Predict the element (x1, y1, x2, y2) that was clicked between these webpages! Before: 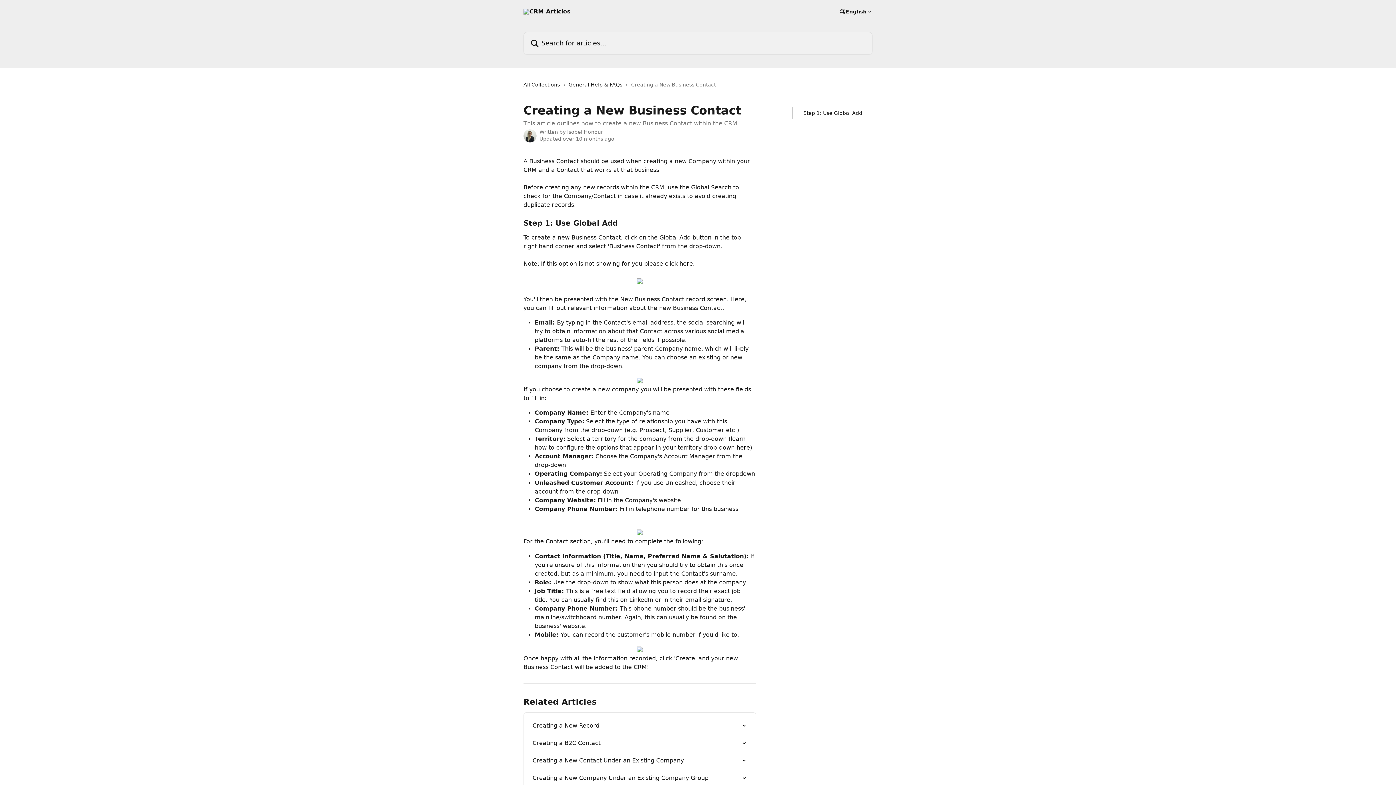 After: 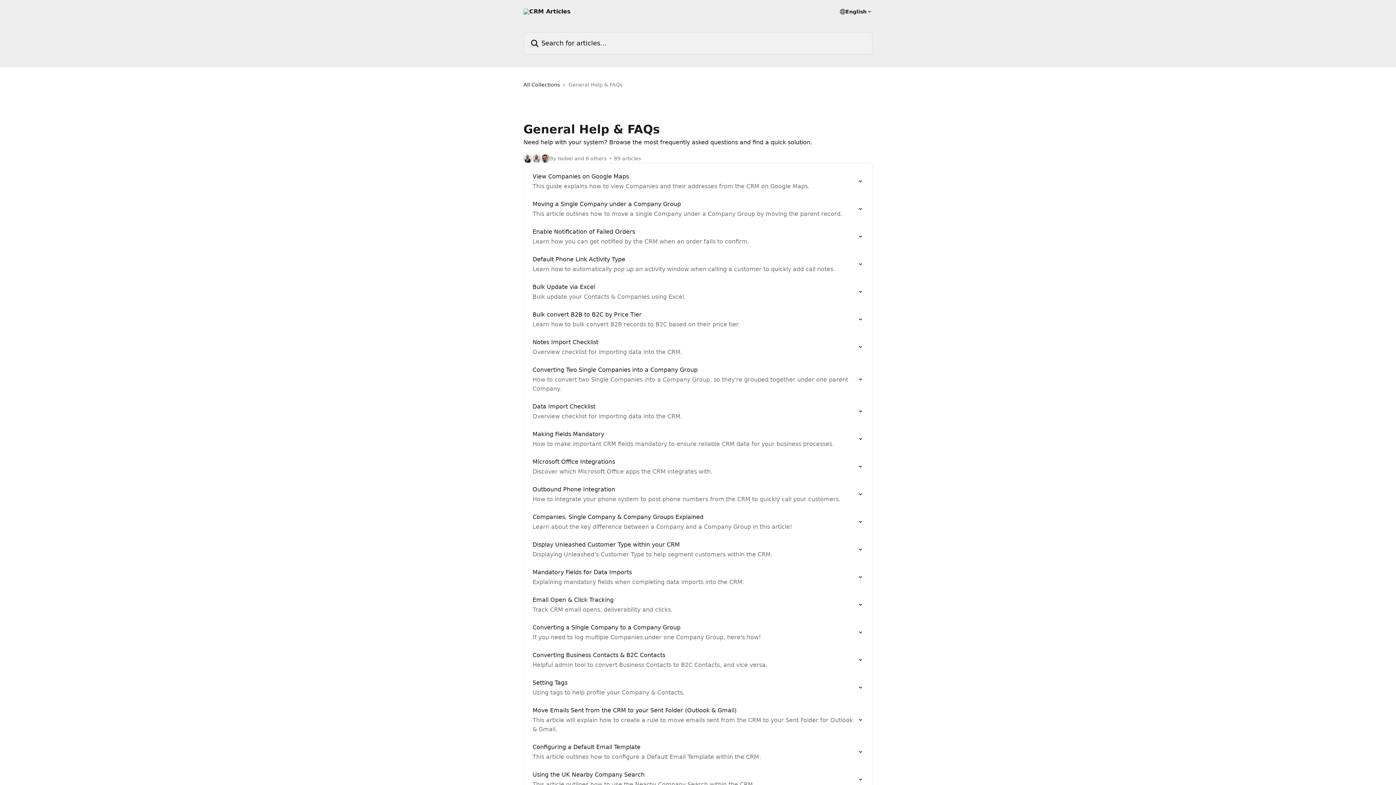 Action: bbox: (568, 80, 625, 88) label: General Help & FAQs